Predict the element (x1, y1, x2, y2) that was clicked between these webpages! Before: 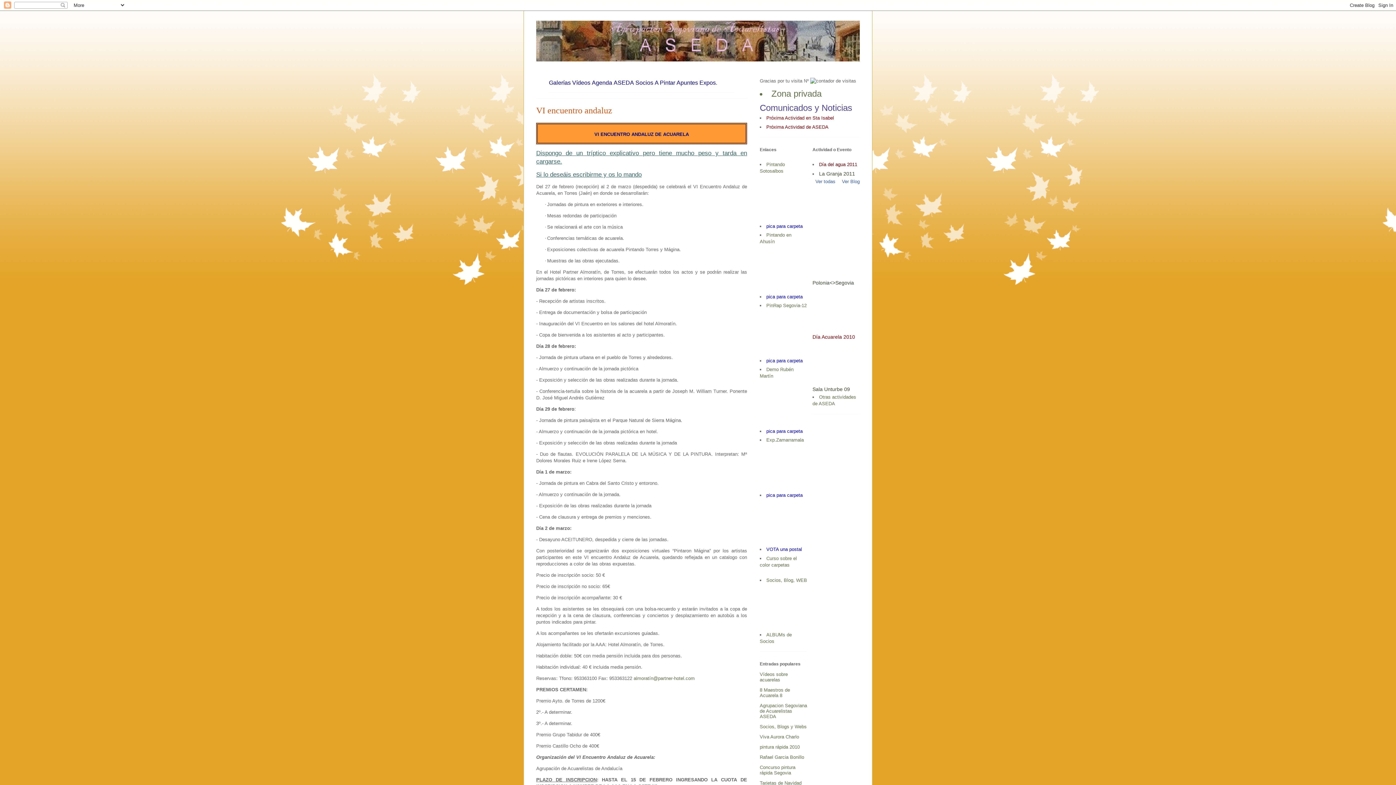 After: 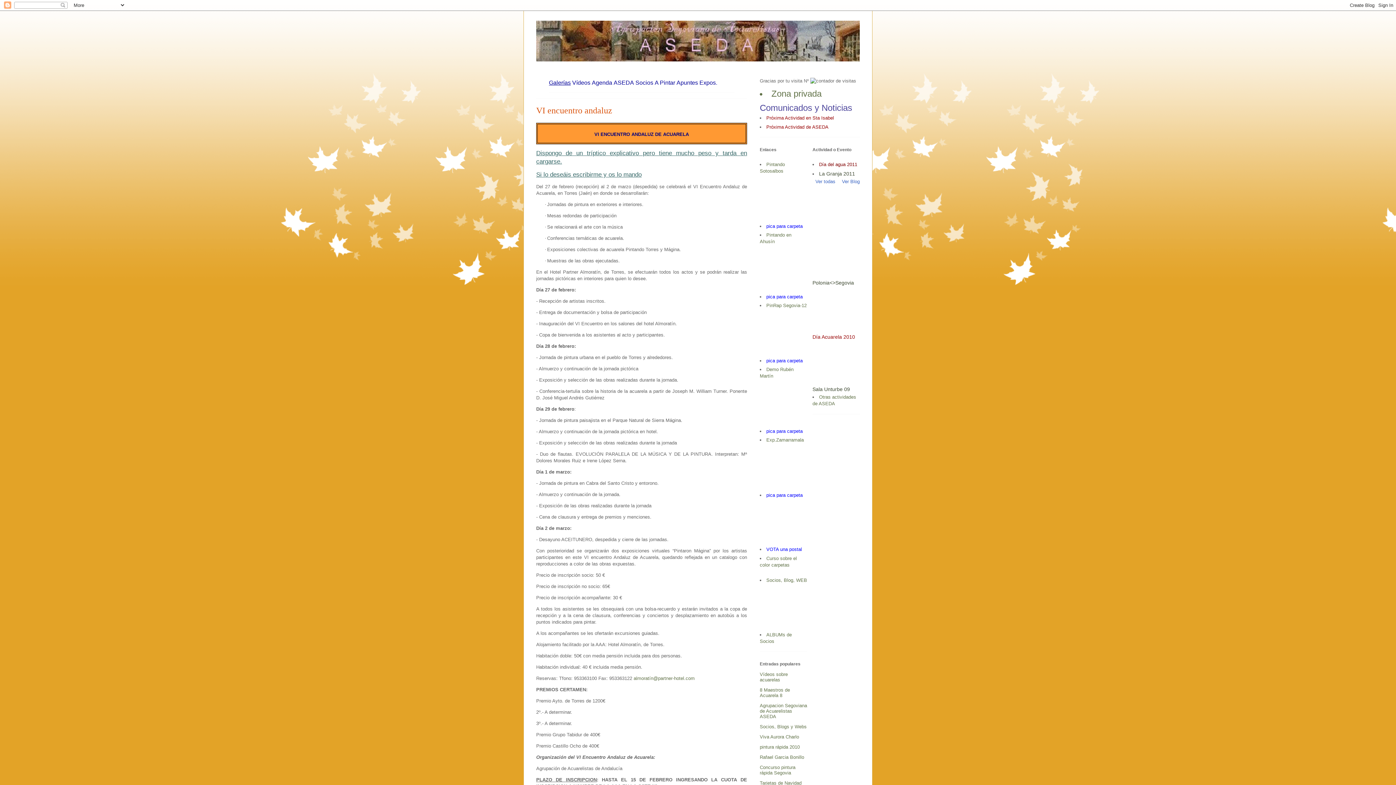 Action: bbox: (549, 79, 570, 85) label: Galerías